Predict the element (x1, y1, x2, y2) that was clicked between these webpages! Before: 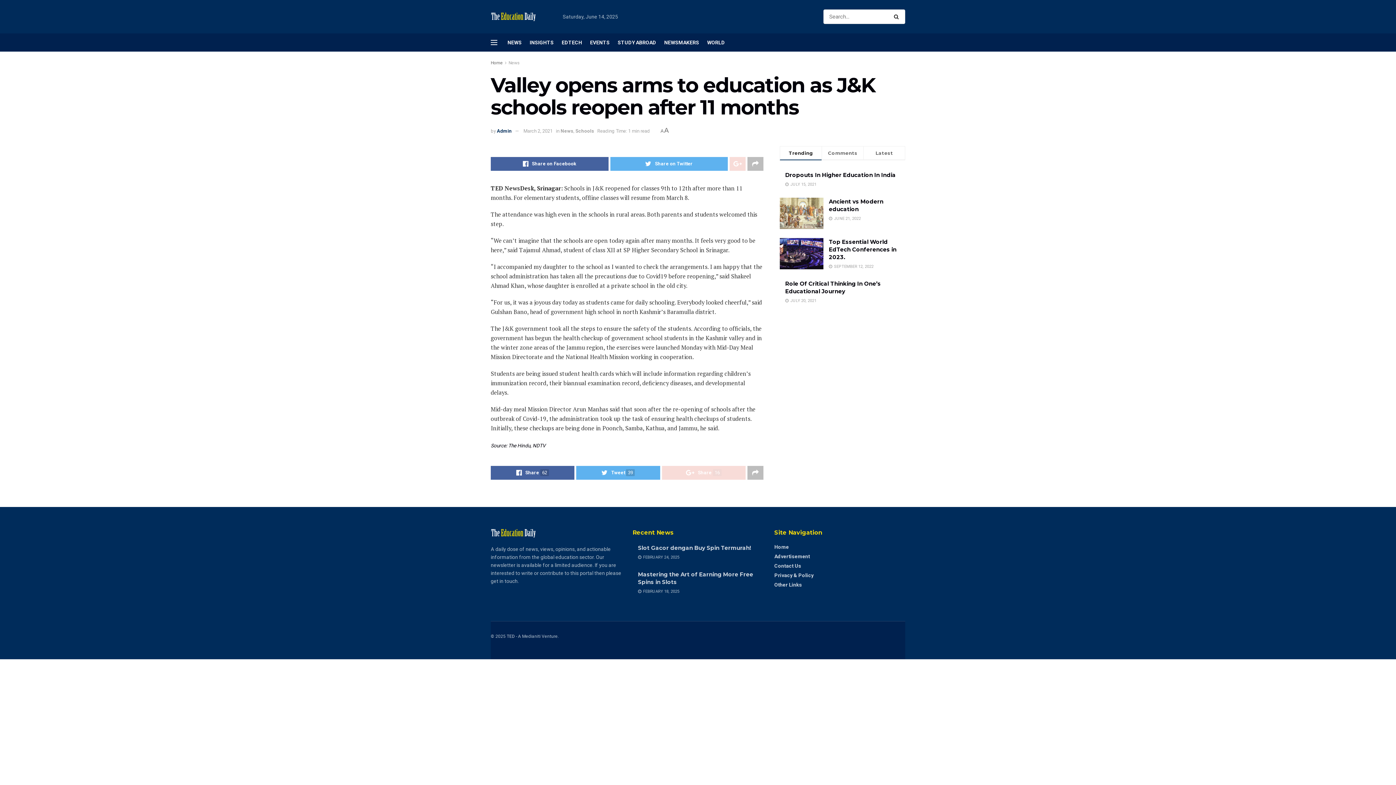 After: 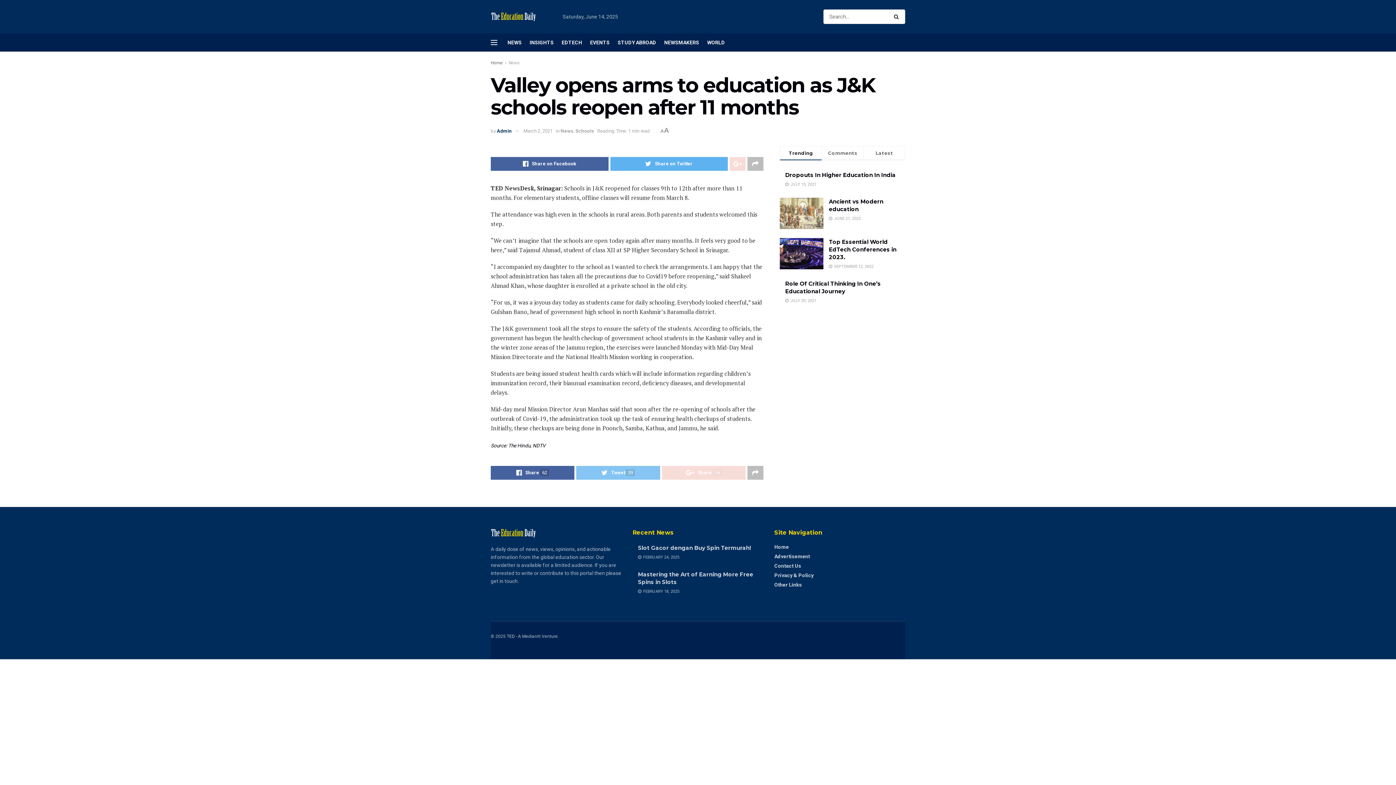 Action: bbox: (576, 466, 660, 480) label: Tweet39